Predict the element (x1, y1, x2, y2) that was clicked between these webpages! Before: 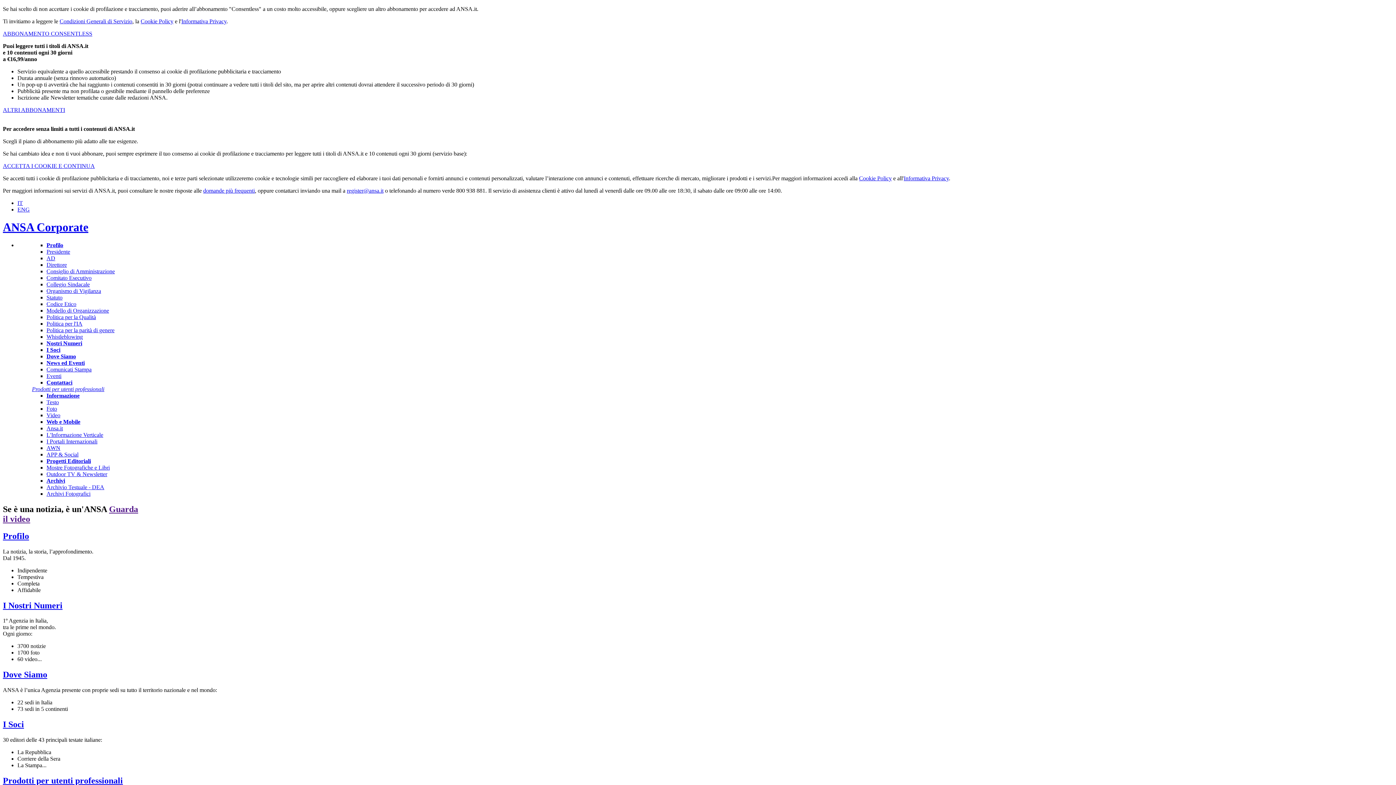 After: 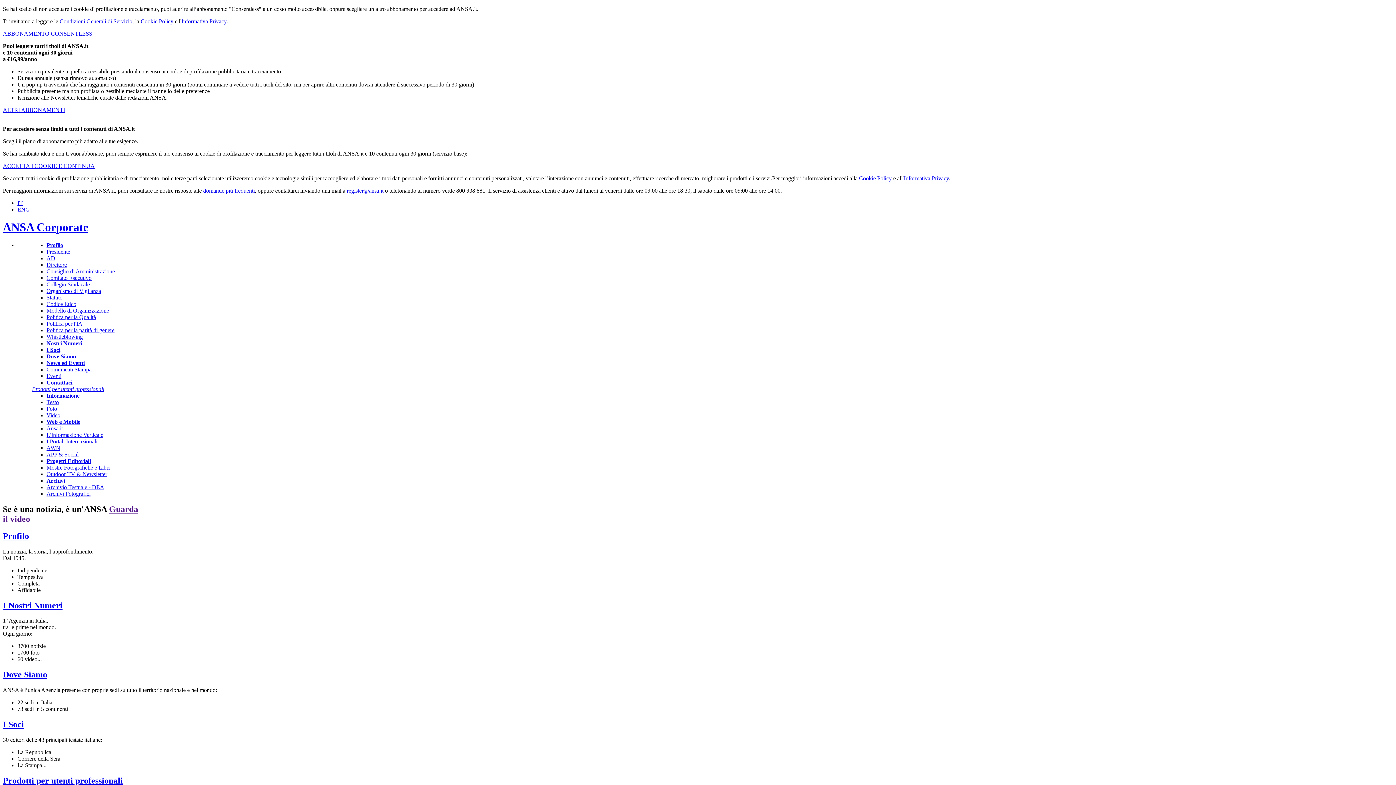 Action: bbox: (181, 18, 226, 24) label: Informativa Privacy